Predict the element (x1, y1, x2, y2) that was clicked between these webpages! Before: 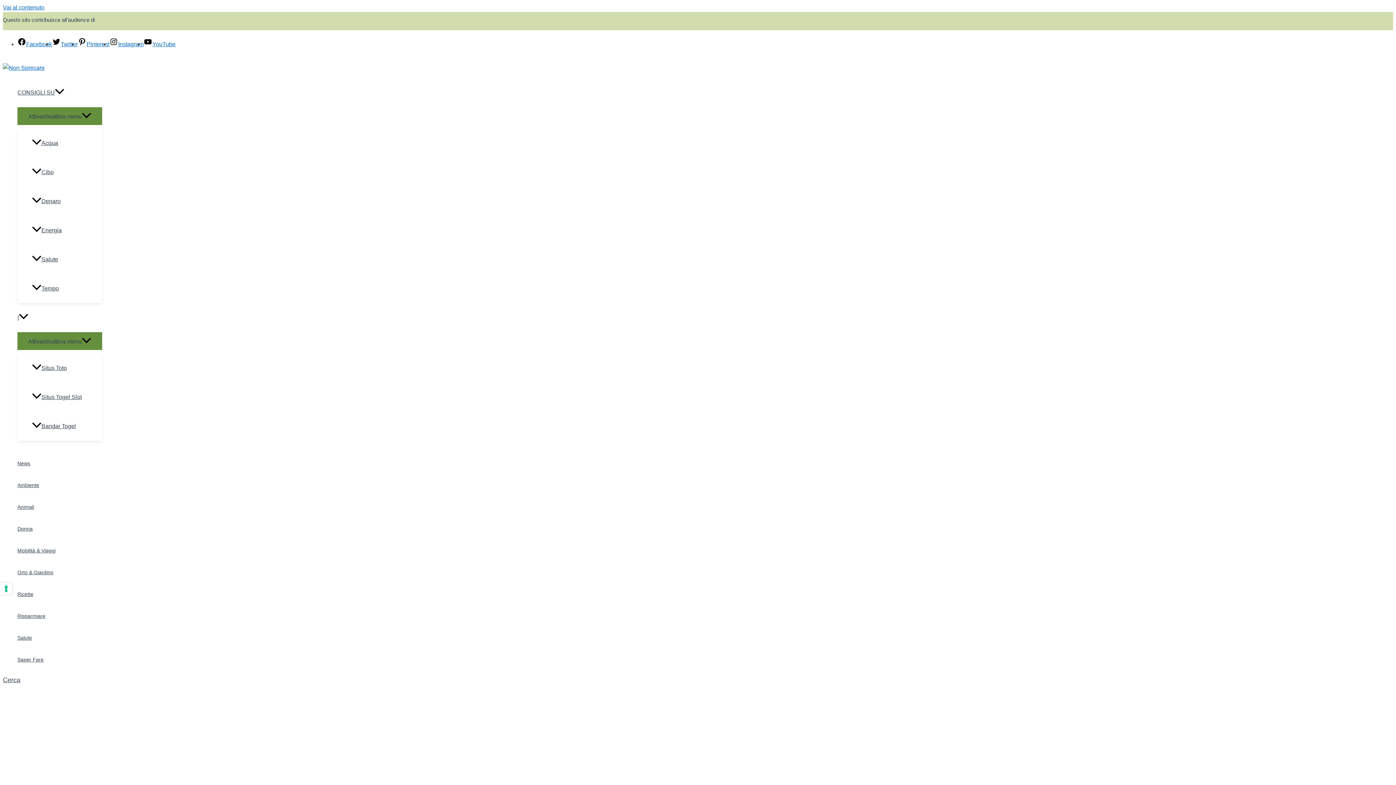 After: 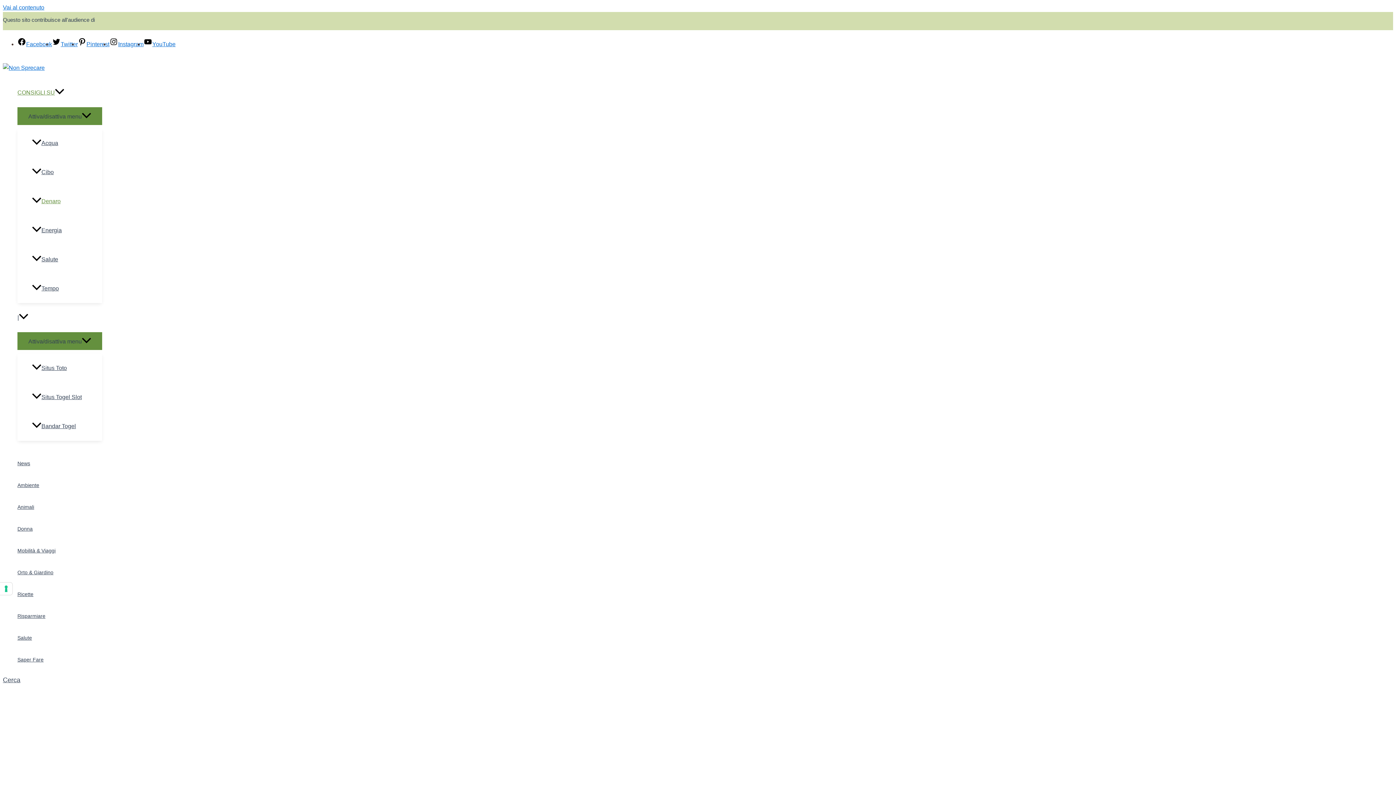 Action: label: Denaro bbox: (32, 186, 102, 216)